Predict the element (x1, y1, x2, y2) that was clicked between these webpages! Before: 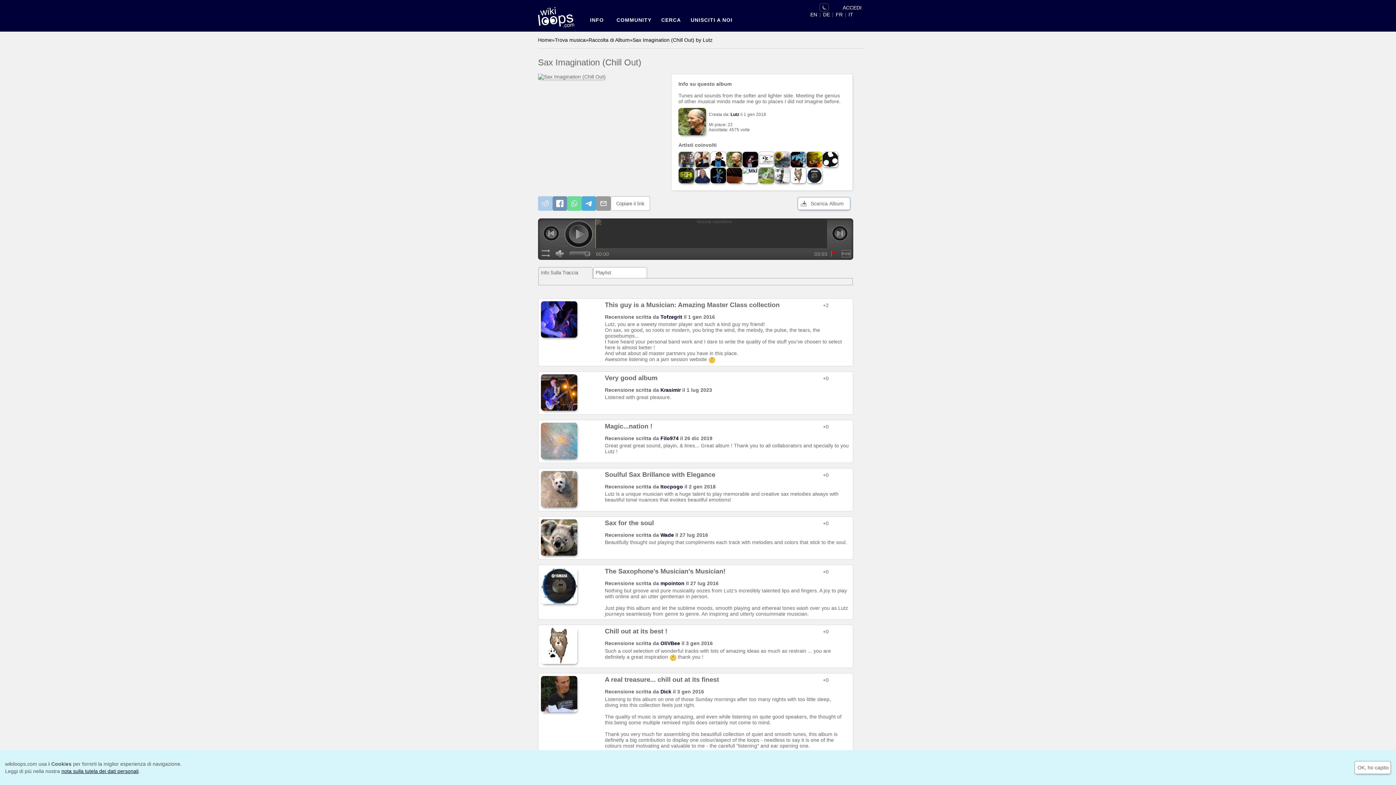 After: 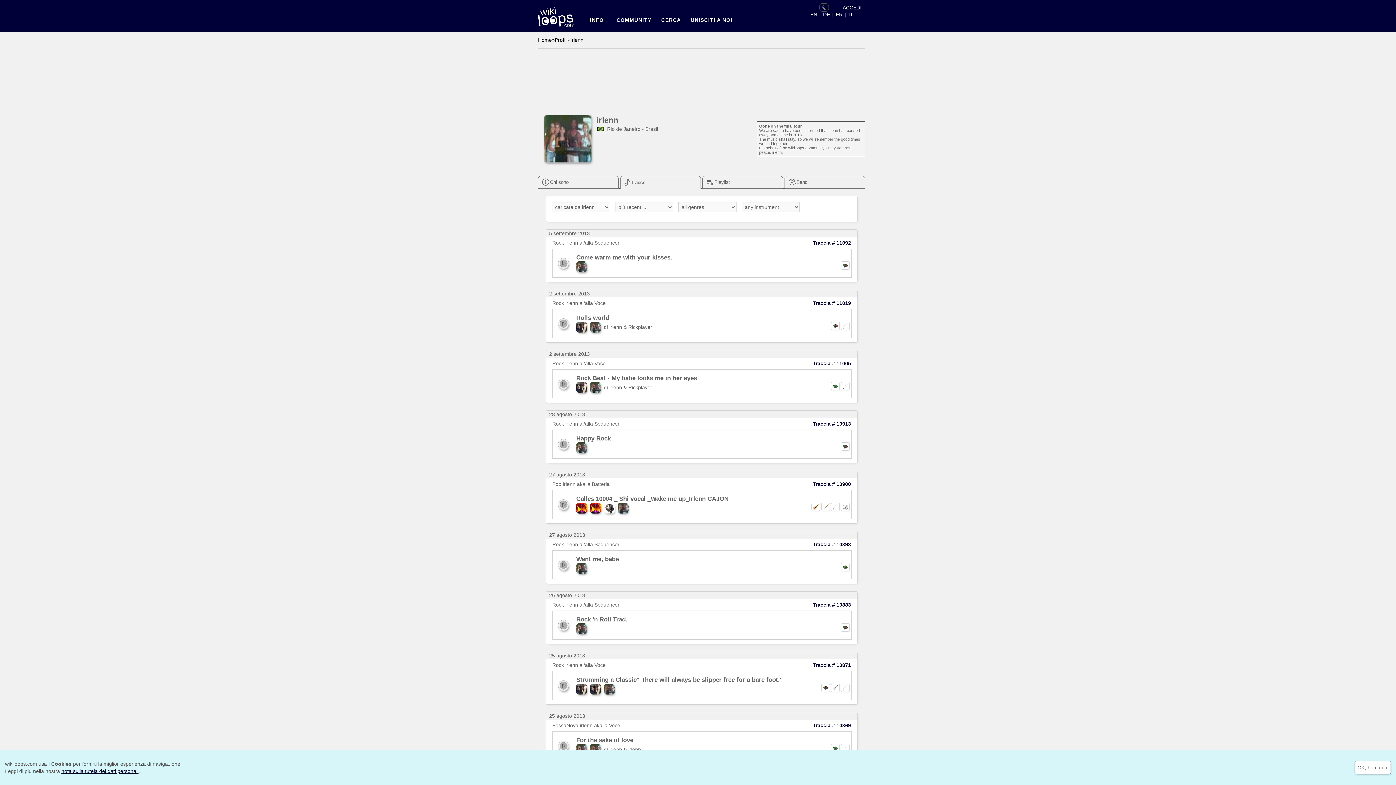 Action: bbox: (678, 151, 694, 167)